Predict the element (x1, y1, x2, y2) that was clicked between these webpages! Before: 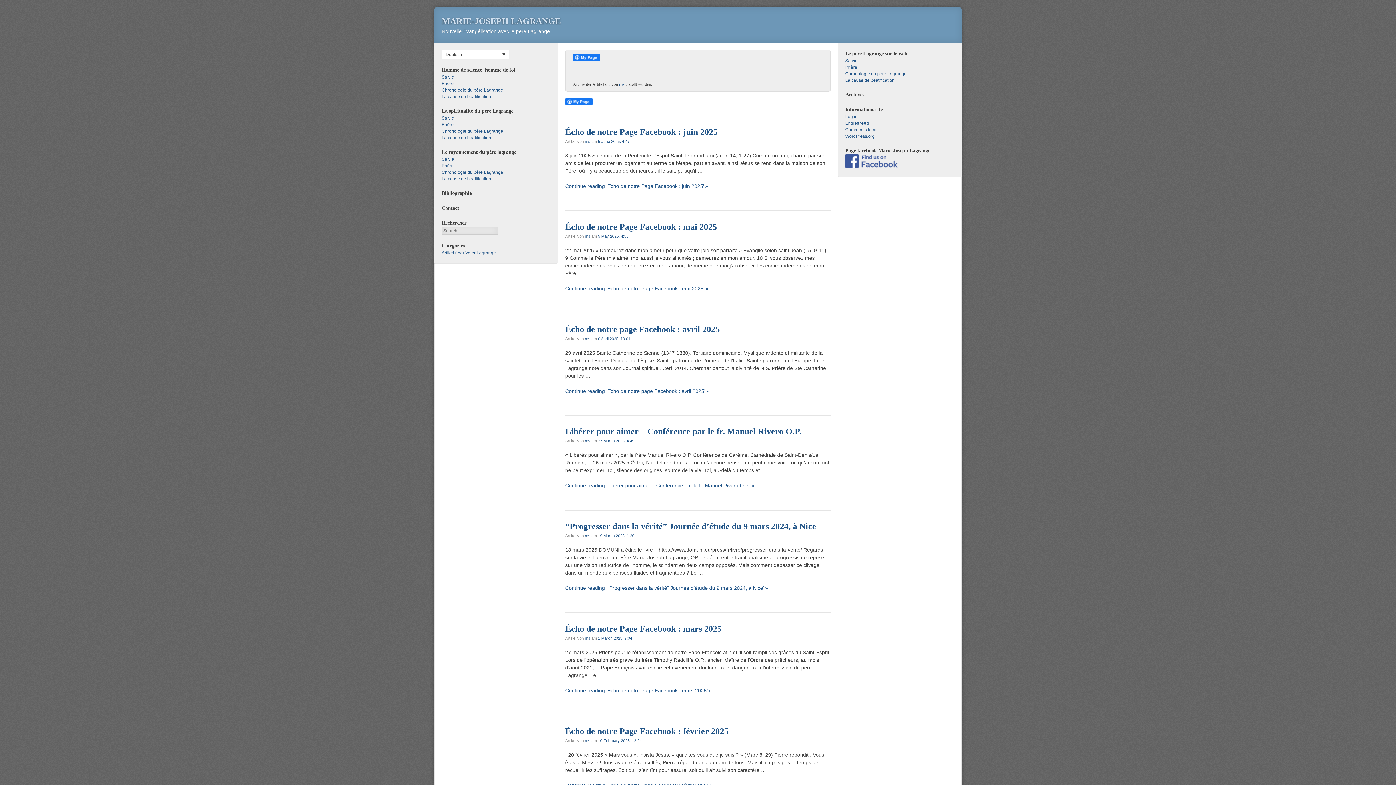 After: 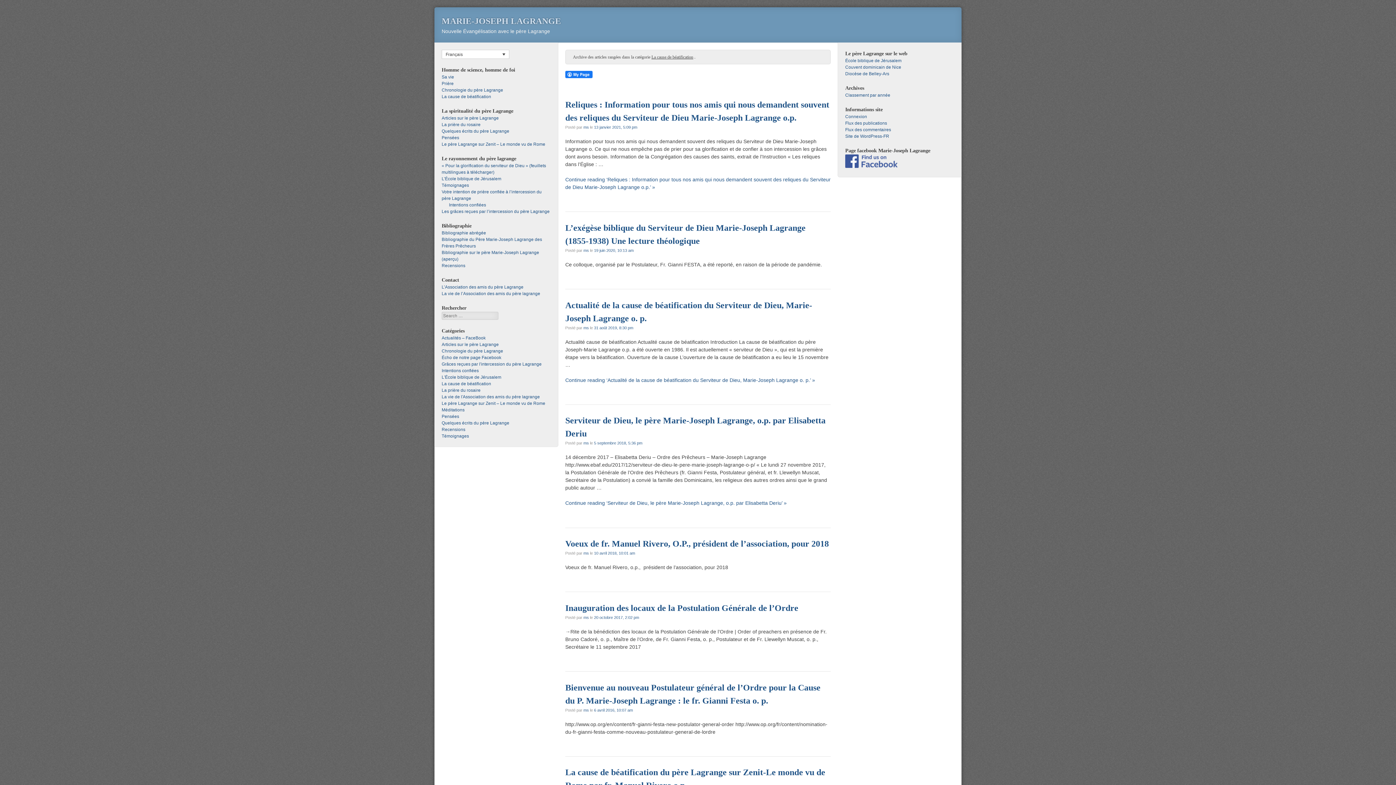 Action: bbox: (441, 94, 491, 99) label: La cause de béatification